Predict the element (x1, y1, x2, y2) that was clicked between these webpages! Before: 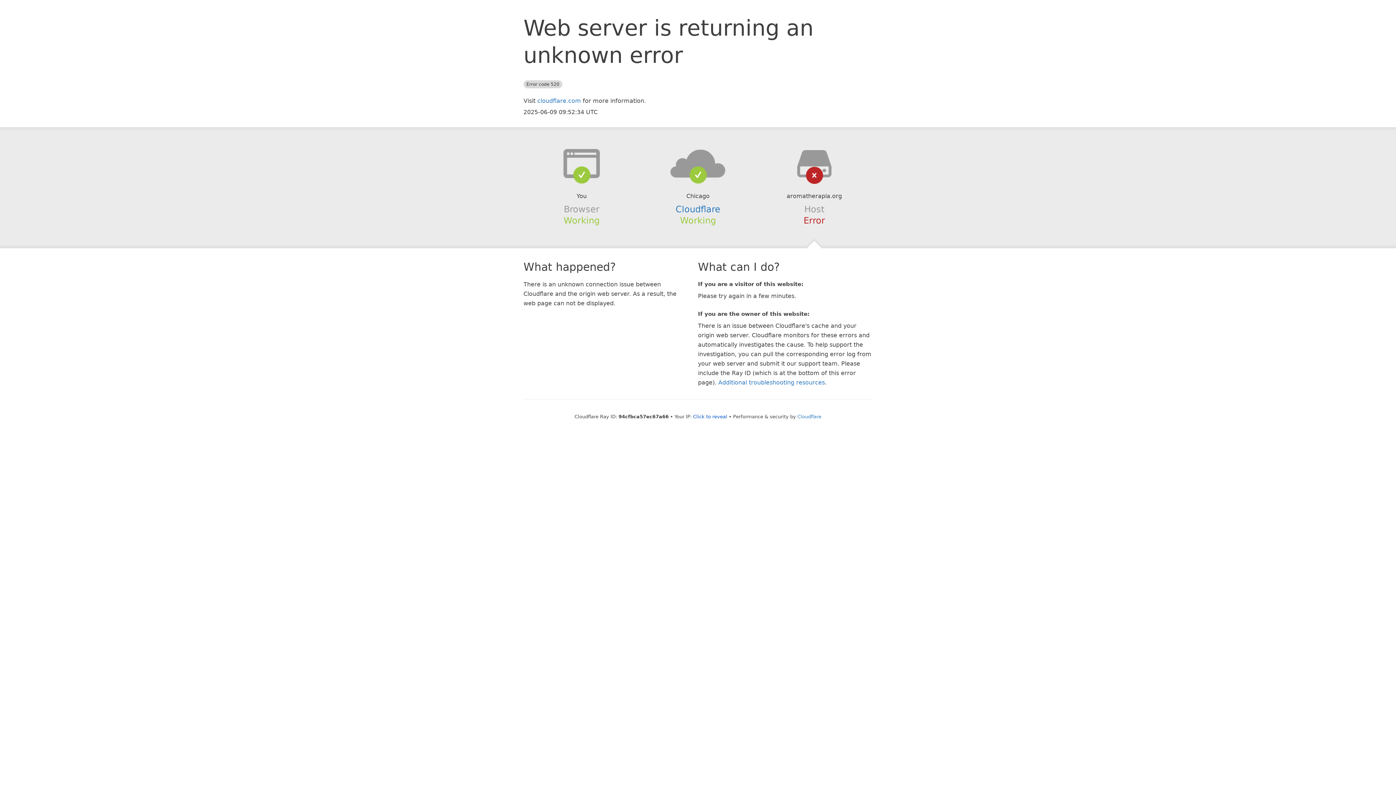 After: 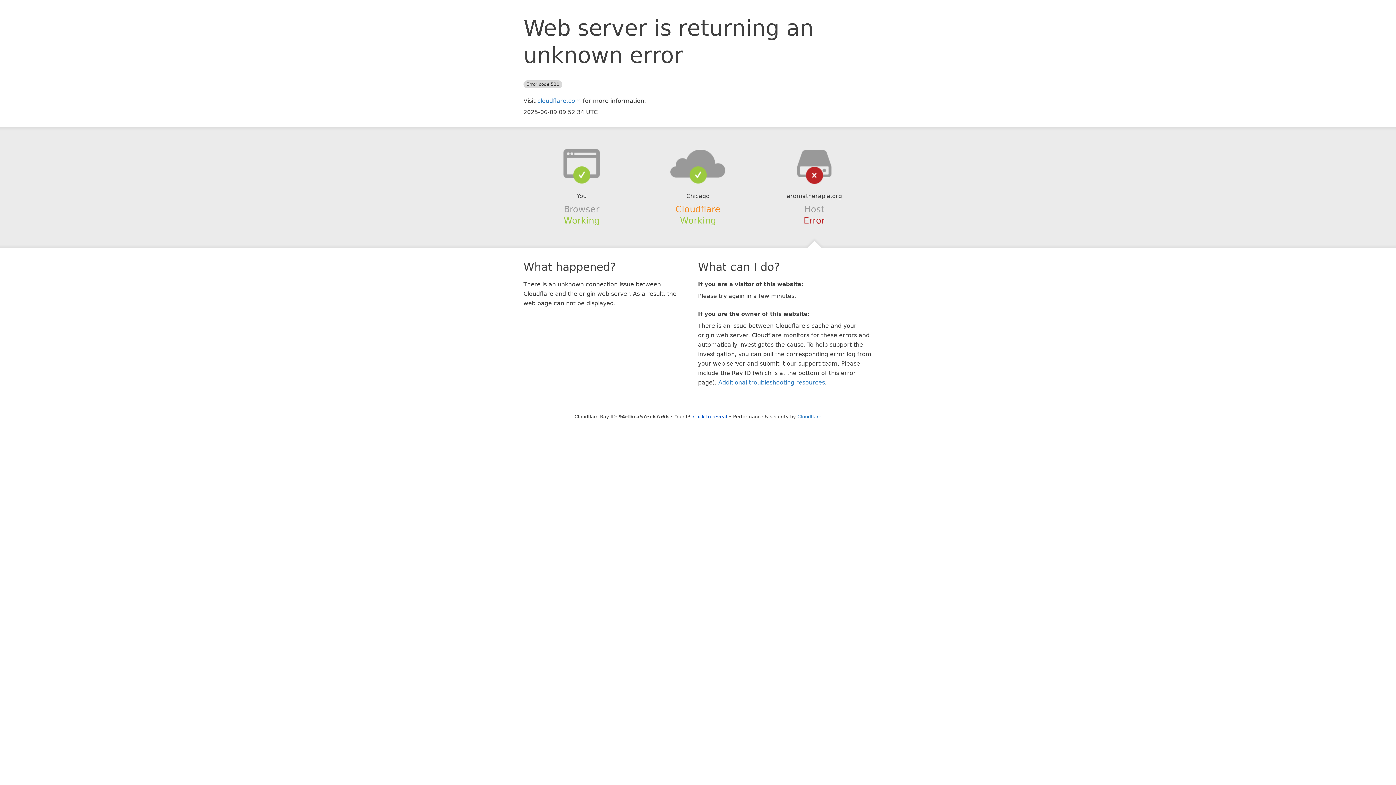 Action: label: Cloudflare bbox: (675, 204, 720, 214)